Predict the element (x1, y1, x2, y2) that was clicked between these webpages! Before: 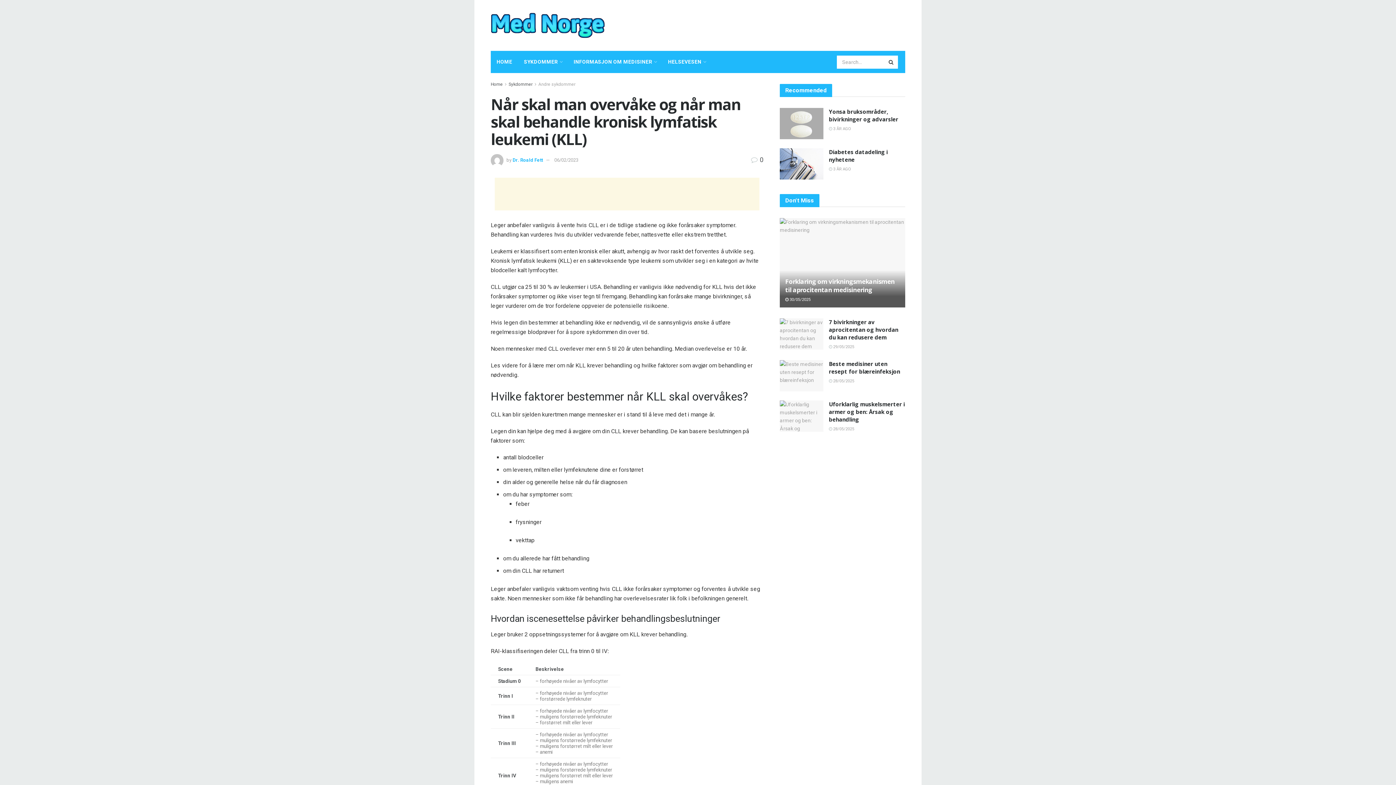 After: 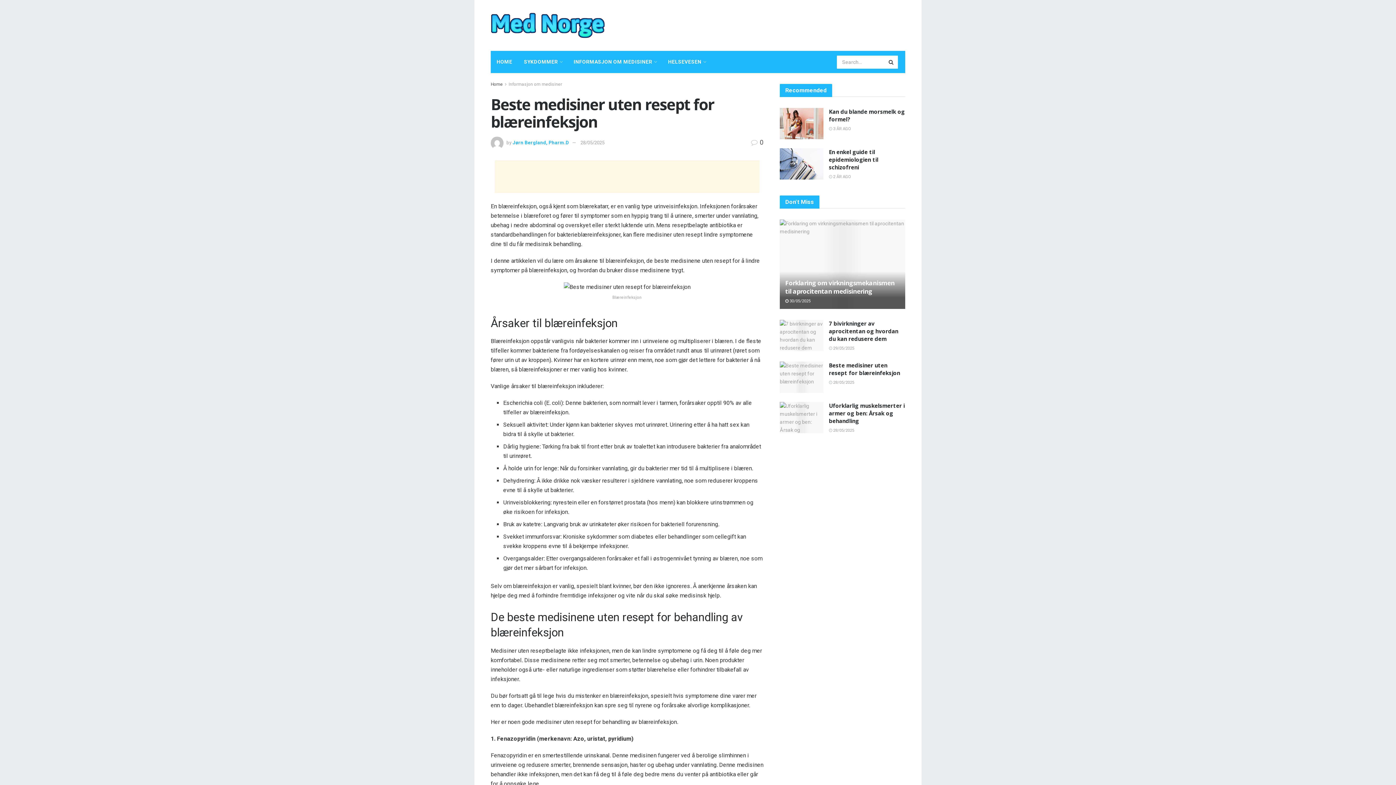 Action: bbox: (829, 379, 854, 383) label:  28/05/2025